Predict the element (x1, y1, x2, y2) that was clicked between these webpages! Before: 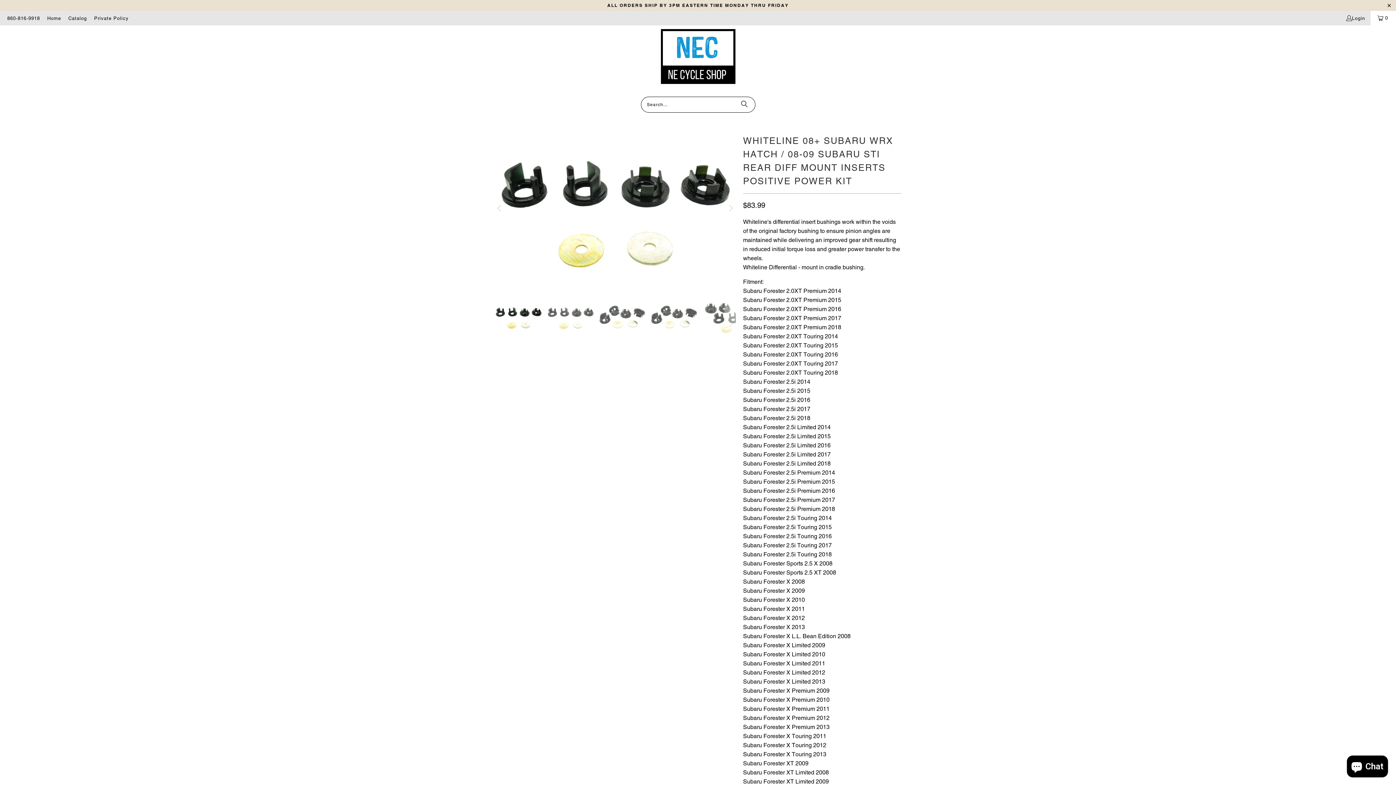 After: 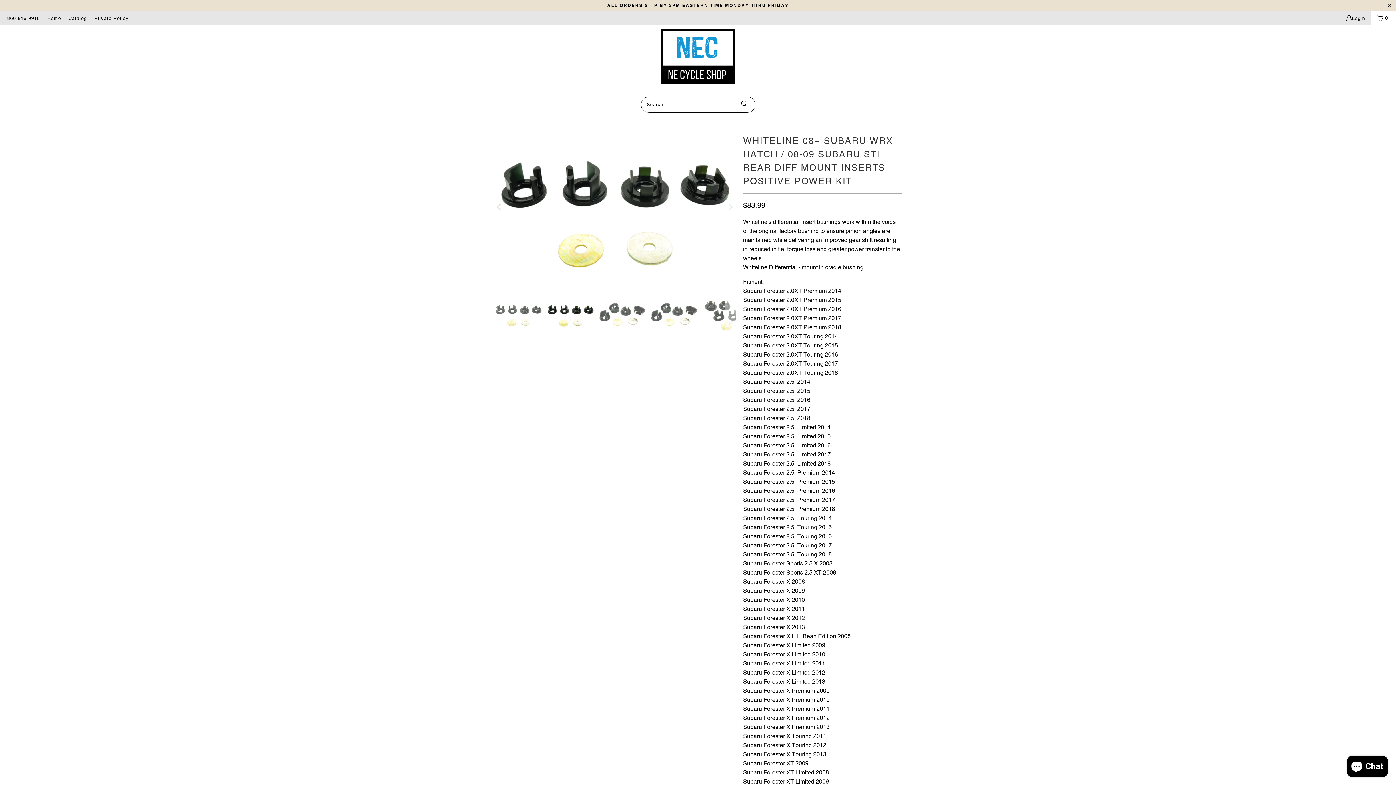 Action: bbox: (724, 127, 736, 289) label: Next